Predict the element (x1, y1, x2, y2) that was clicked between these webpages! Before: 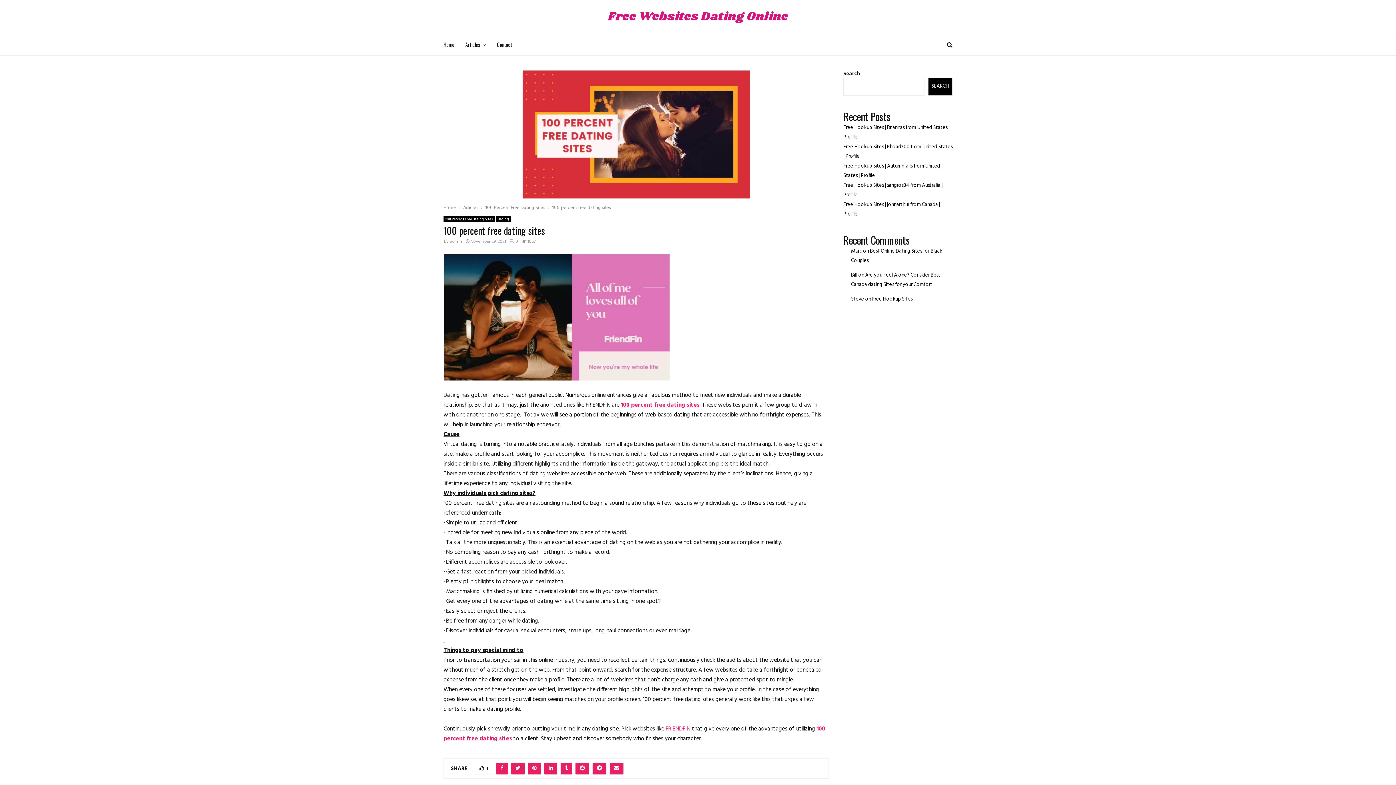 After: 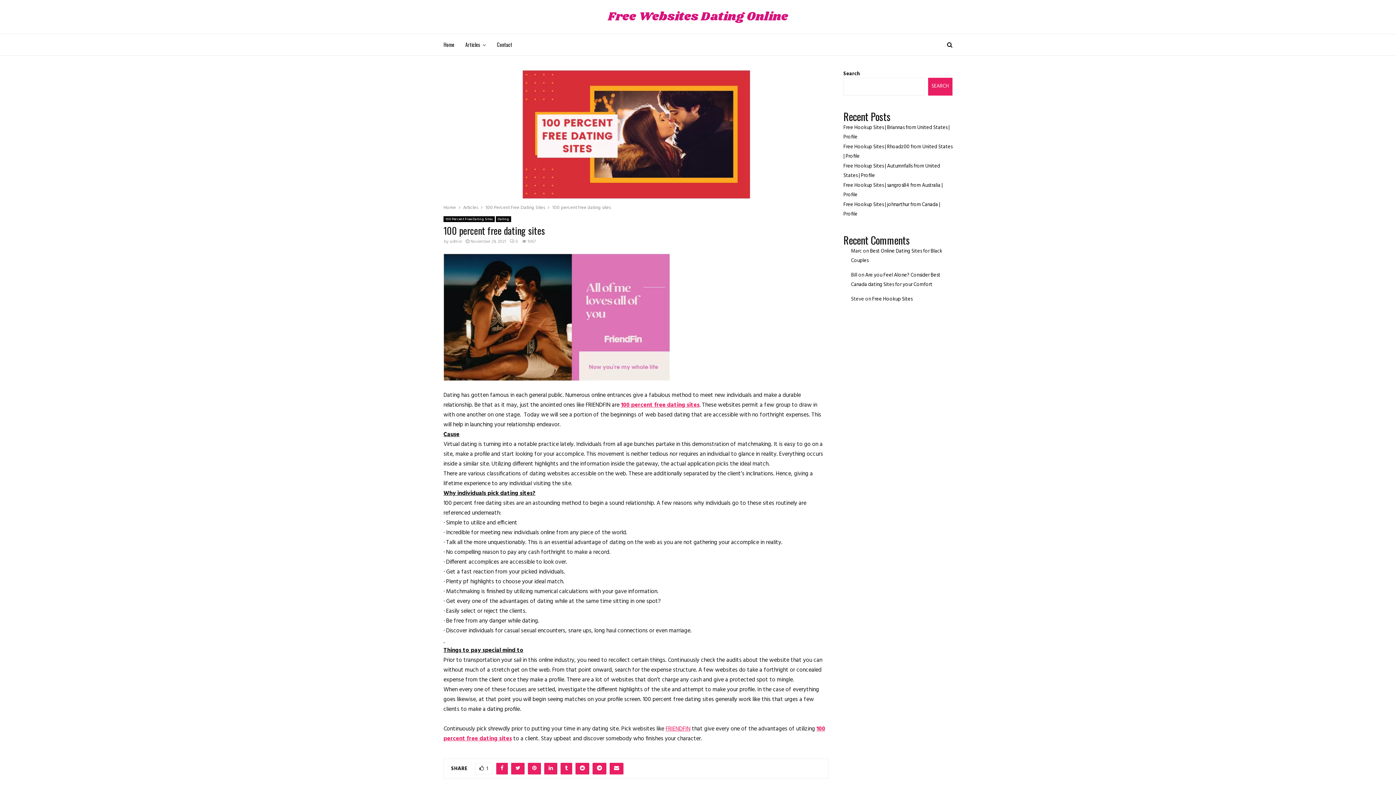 Action: bbox: (928, 77, 952, 95) label: Search